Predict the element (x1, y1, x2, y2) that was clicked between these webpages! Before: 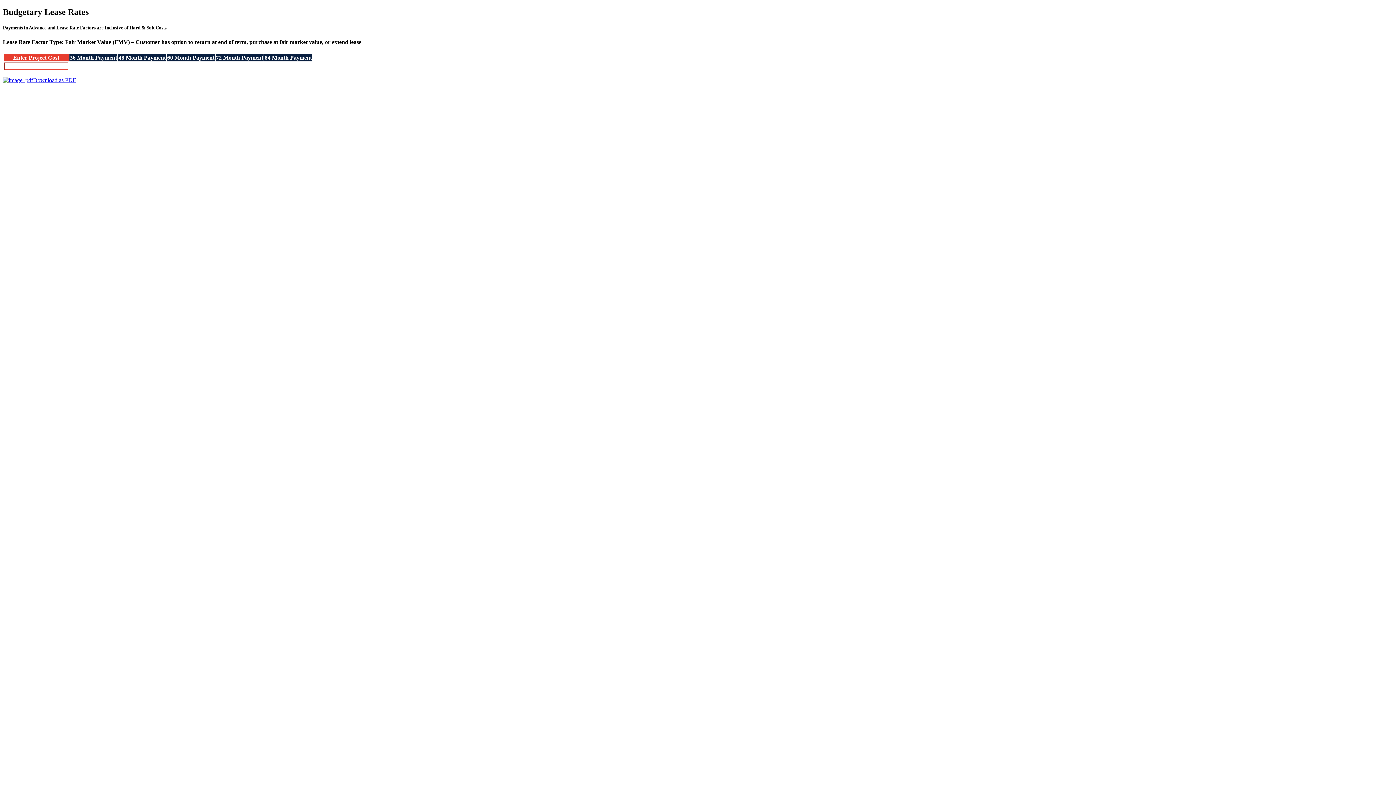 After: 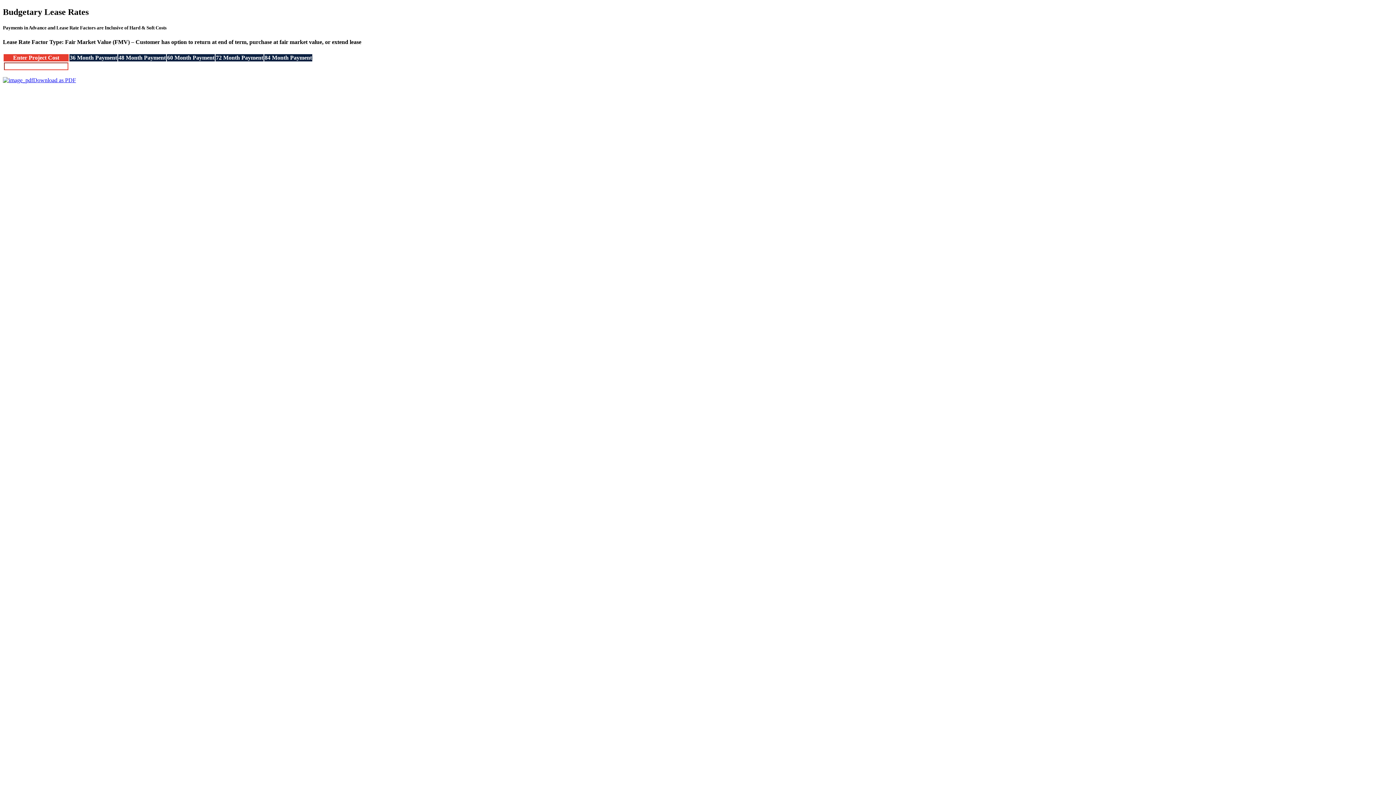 Action: label: Download as PDF bbox: (2, 76, 76, 83)